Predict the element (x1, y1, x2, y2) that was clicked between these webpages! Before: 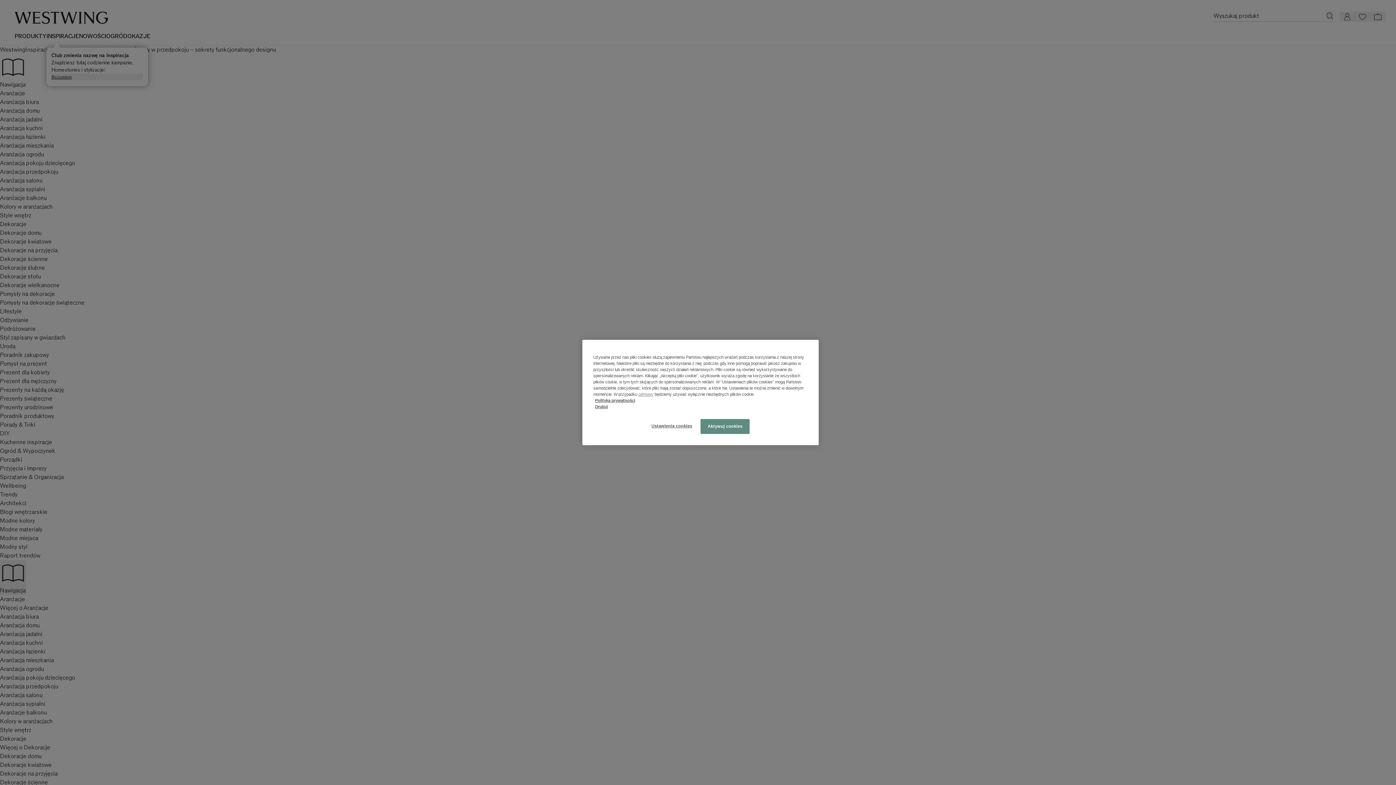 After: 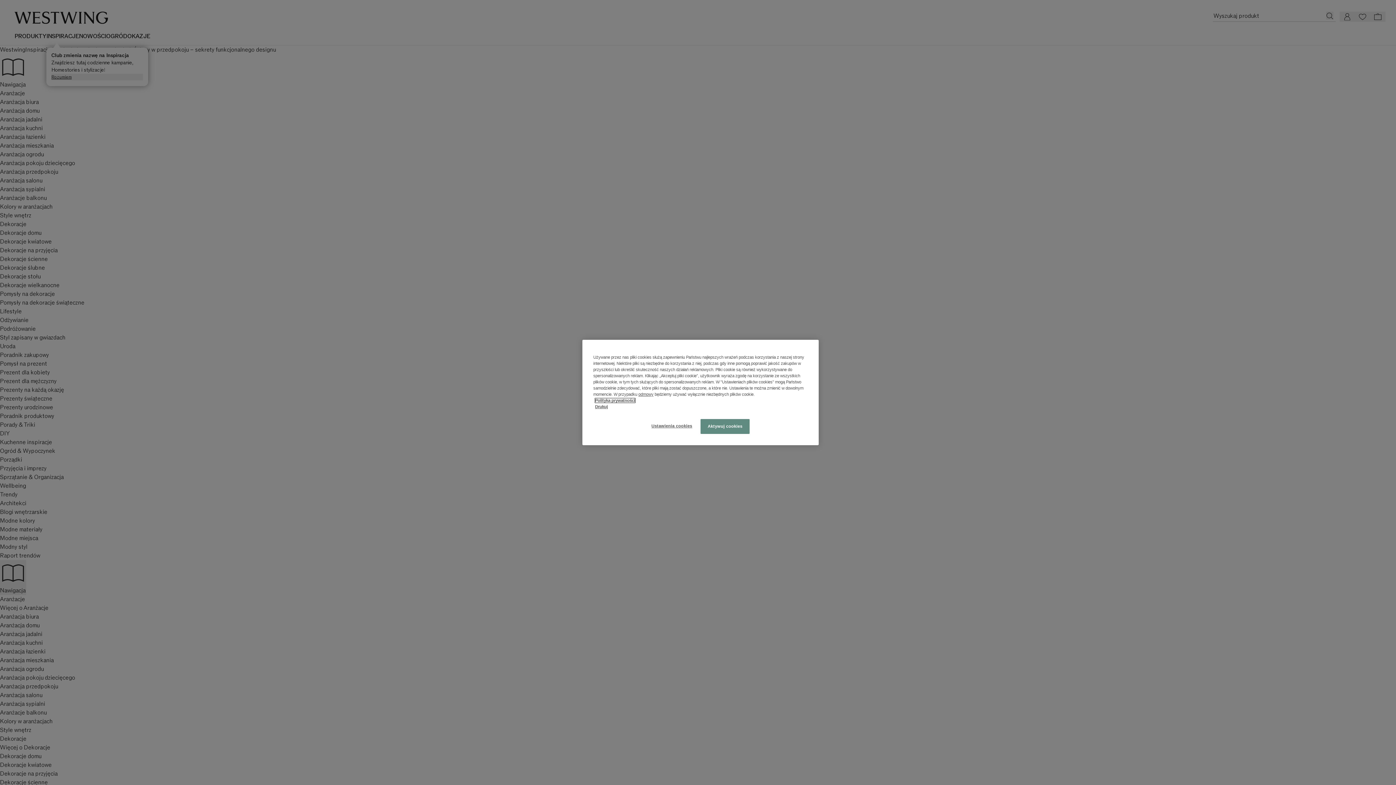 Action: label: Polityka prywatności bbox: (595, 398, 635, 402)